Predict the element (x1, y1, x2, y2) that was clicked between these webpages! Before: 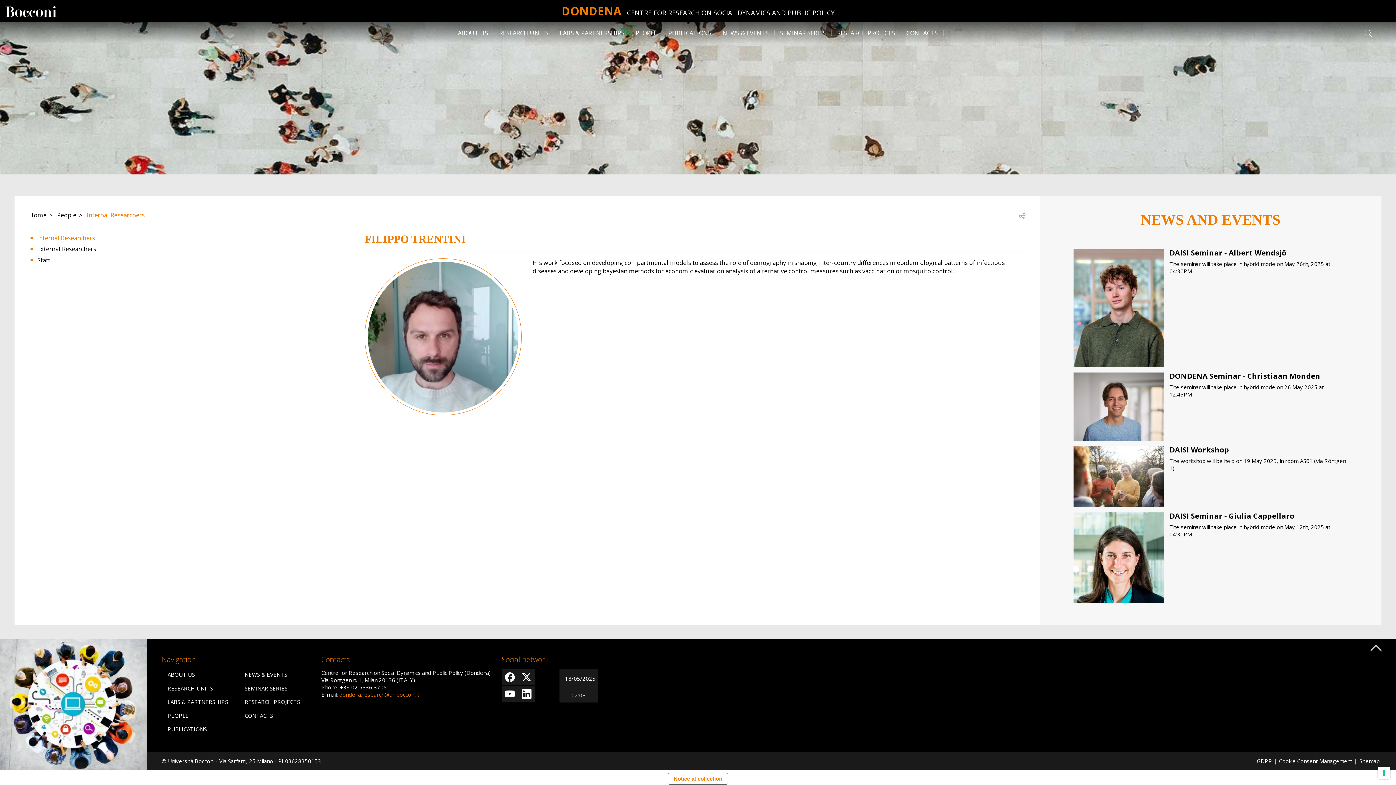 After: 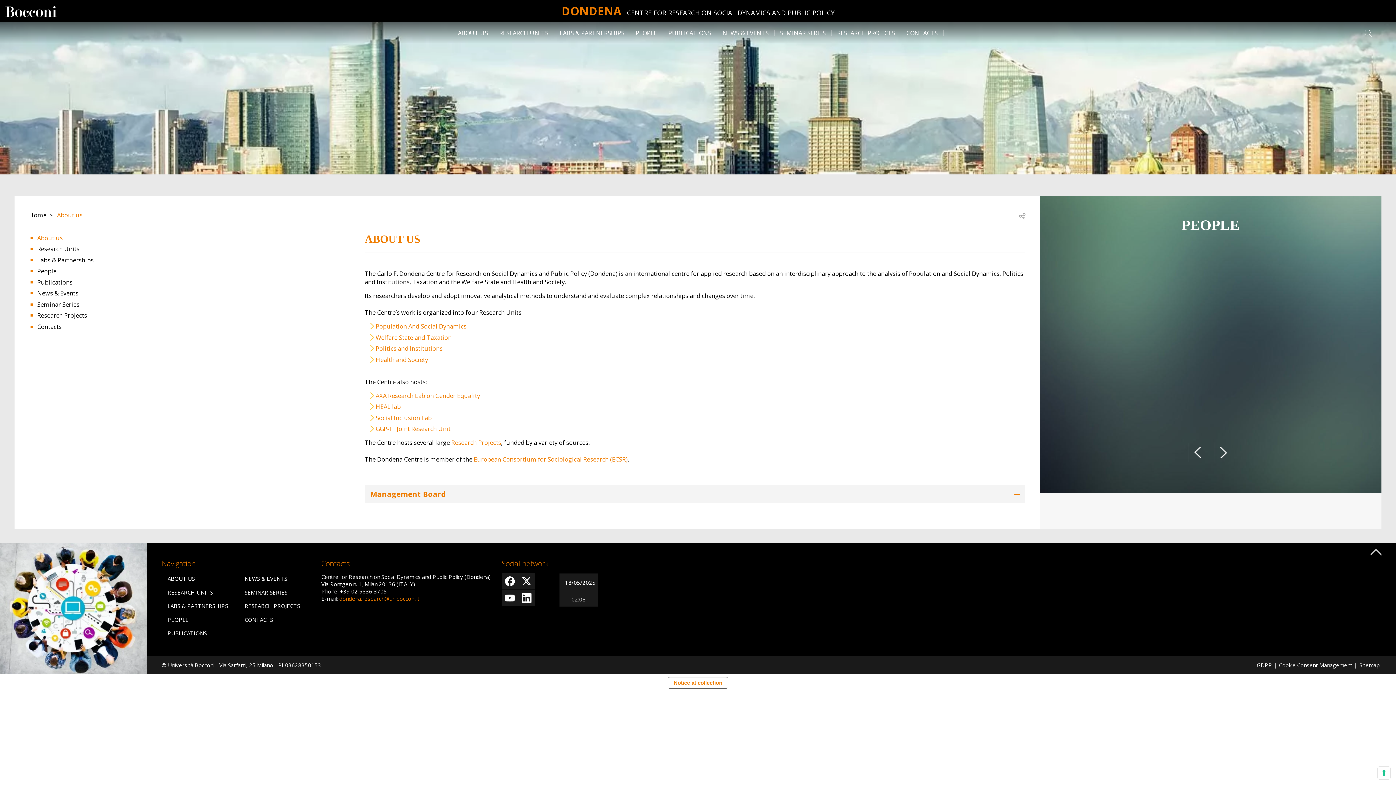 Action: bbox: (161, 669, 233, 680) label: ABOUT US